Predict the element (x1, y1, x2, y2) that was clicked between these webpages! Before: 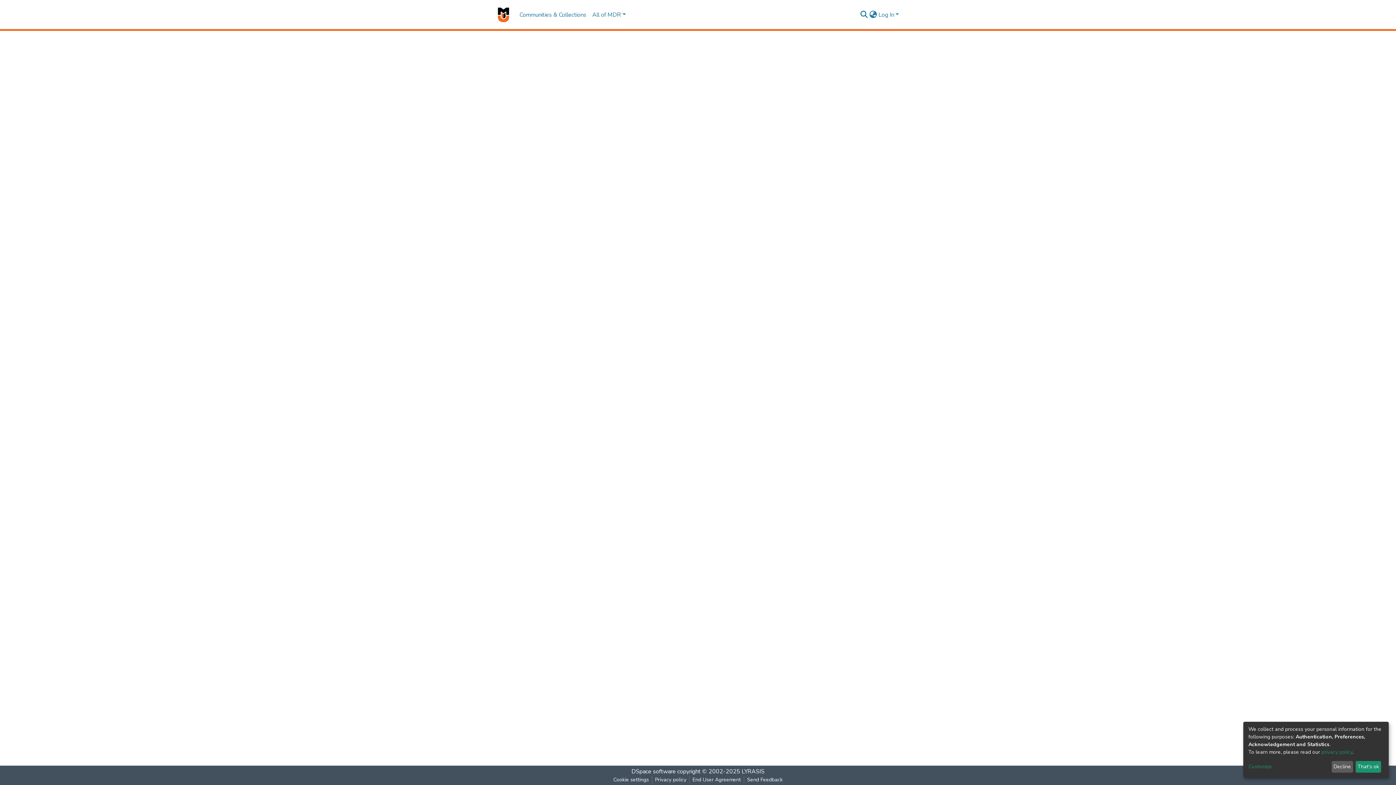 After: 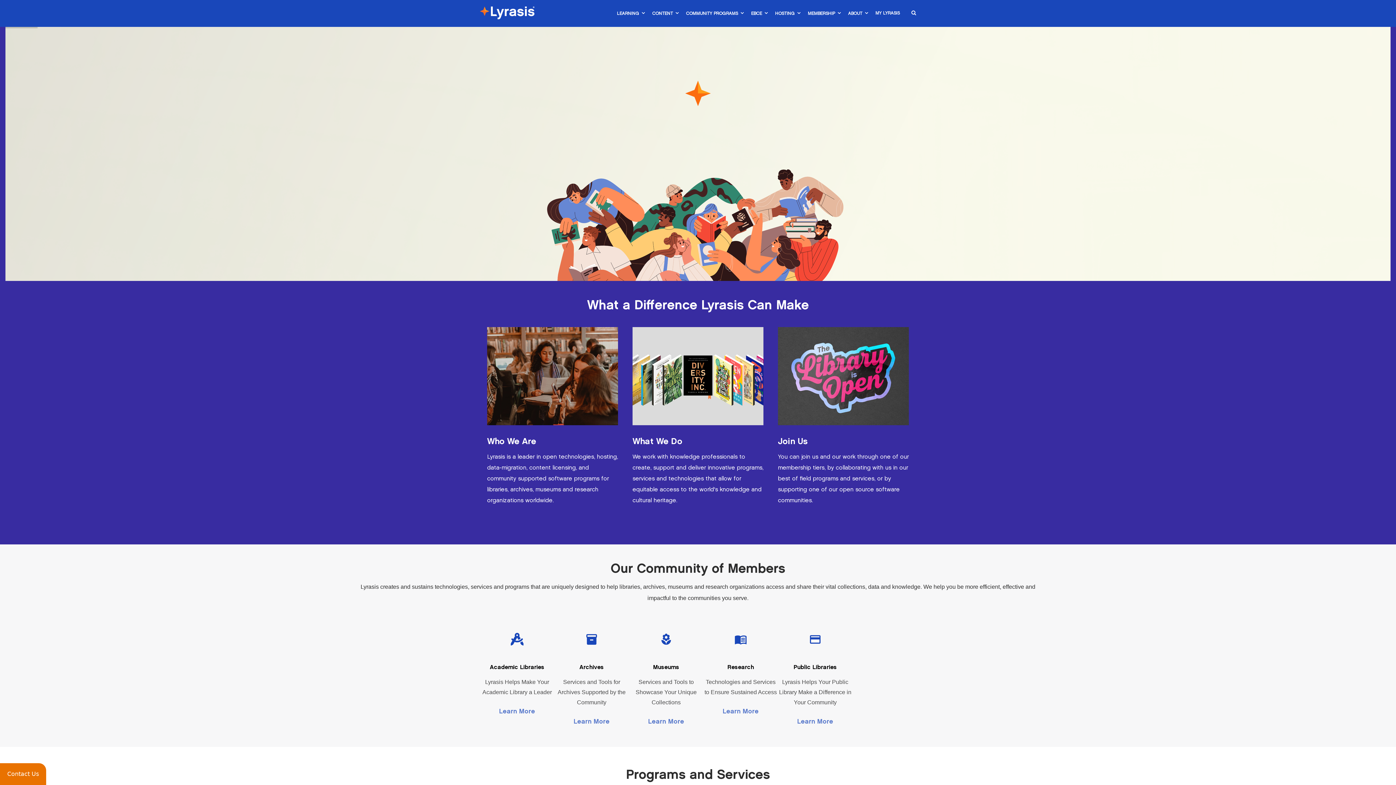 Action: bbox: (741, 768, 764, 776) label: LYRASIS